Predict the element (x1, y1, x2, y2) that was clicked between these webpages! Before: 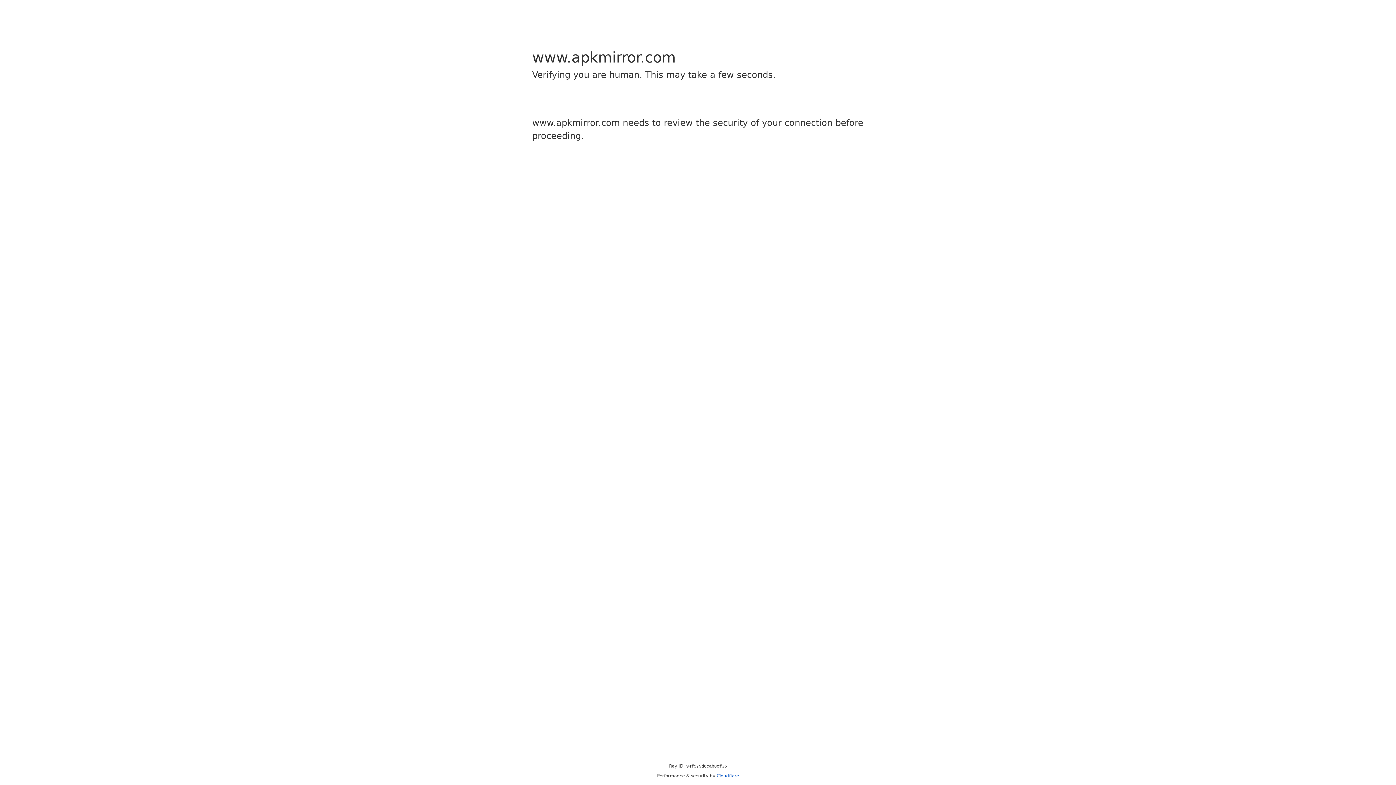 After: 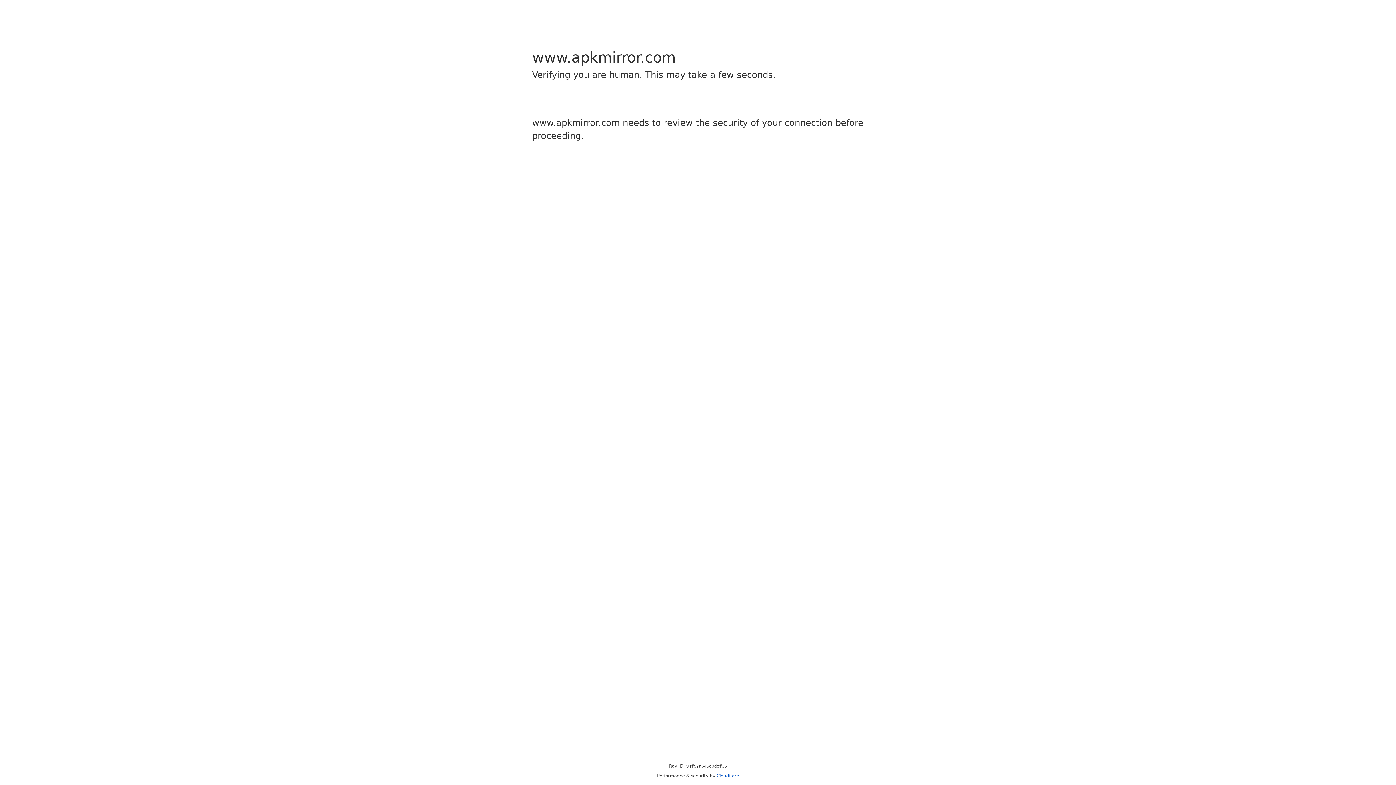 Action: label: Cloudflare bbox: (716, 773, 739, 778)